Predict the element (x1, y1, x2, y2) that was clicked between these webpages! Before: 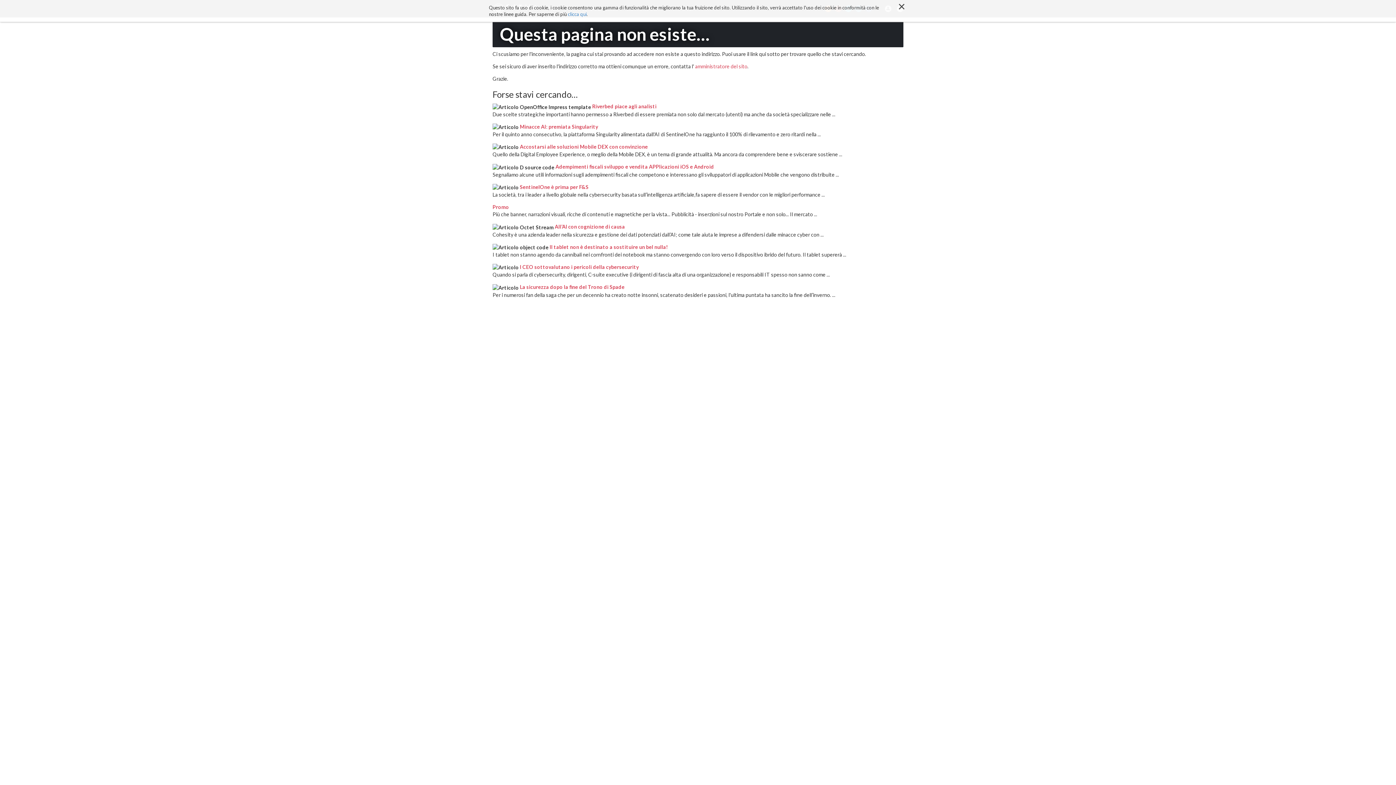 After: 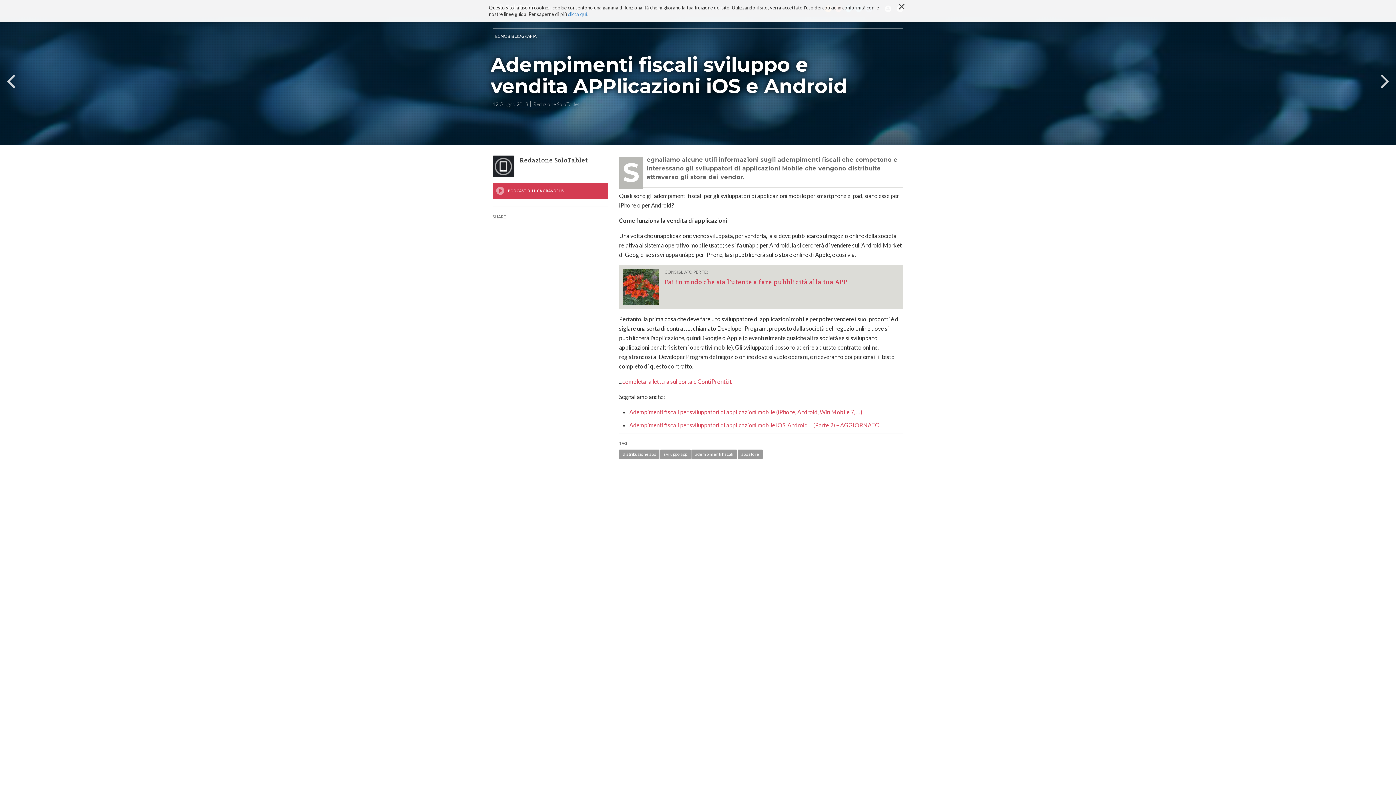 Action: bbox: (555, 163, 714, 169) label: Adempimenti fiscali sviluppo e vendita APPlicazioni iOS e Android